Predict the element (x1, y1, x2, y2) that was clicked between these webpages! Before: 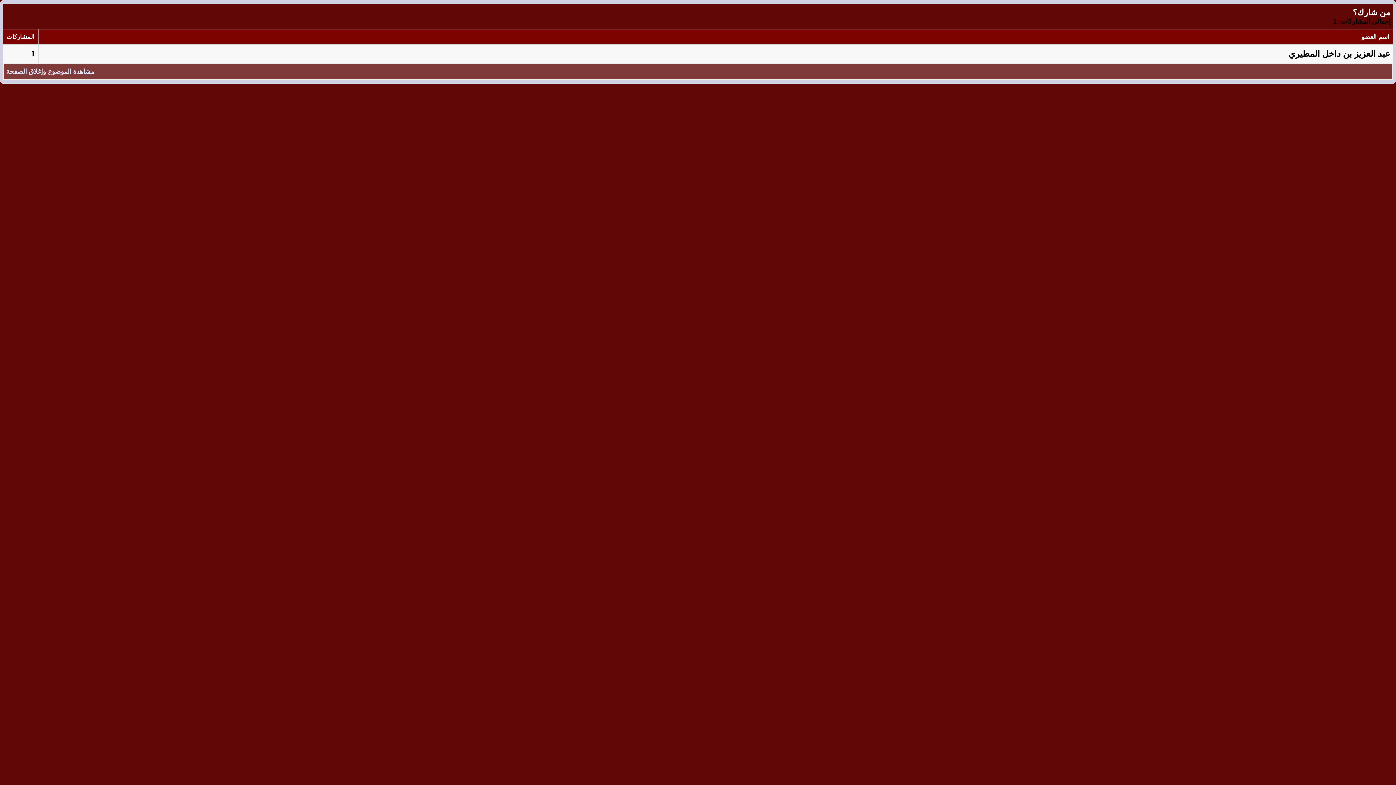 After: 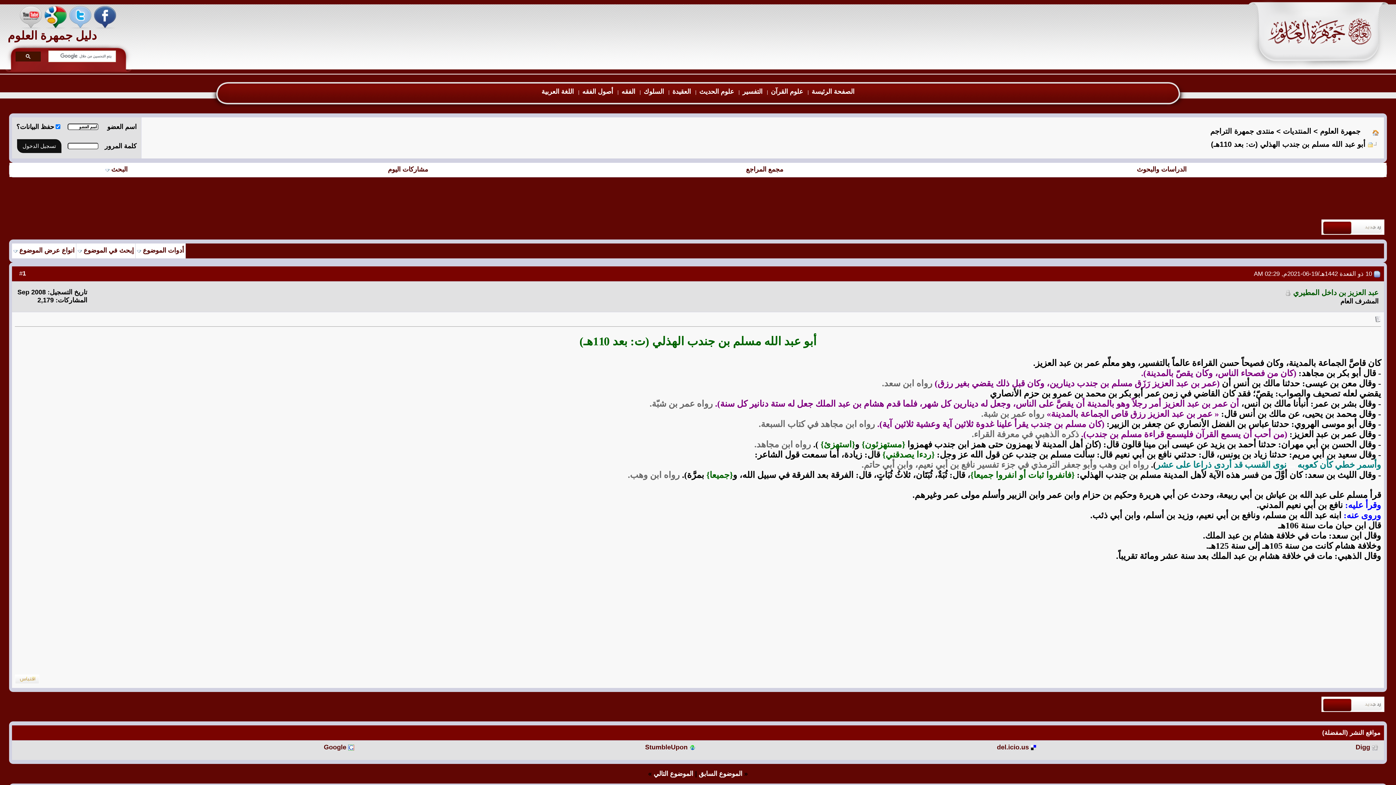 Action: label: مشاهدة الموضوع وإغلاق الصفحة bbox: (6, 68, 94, 75)